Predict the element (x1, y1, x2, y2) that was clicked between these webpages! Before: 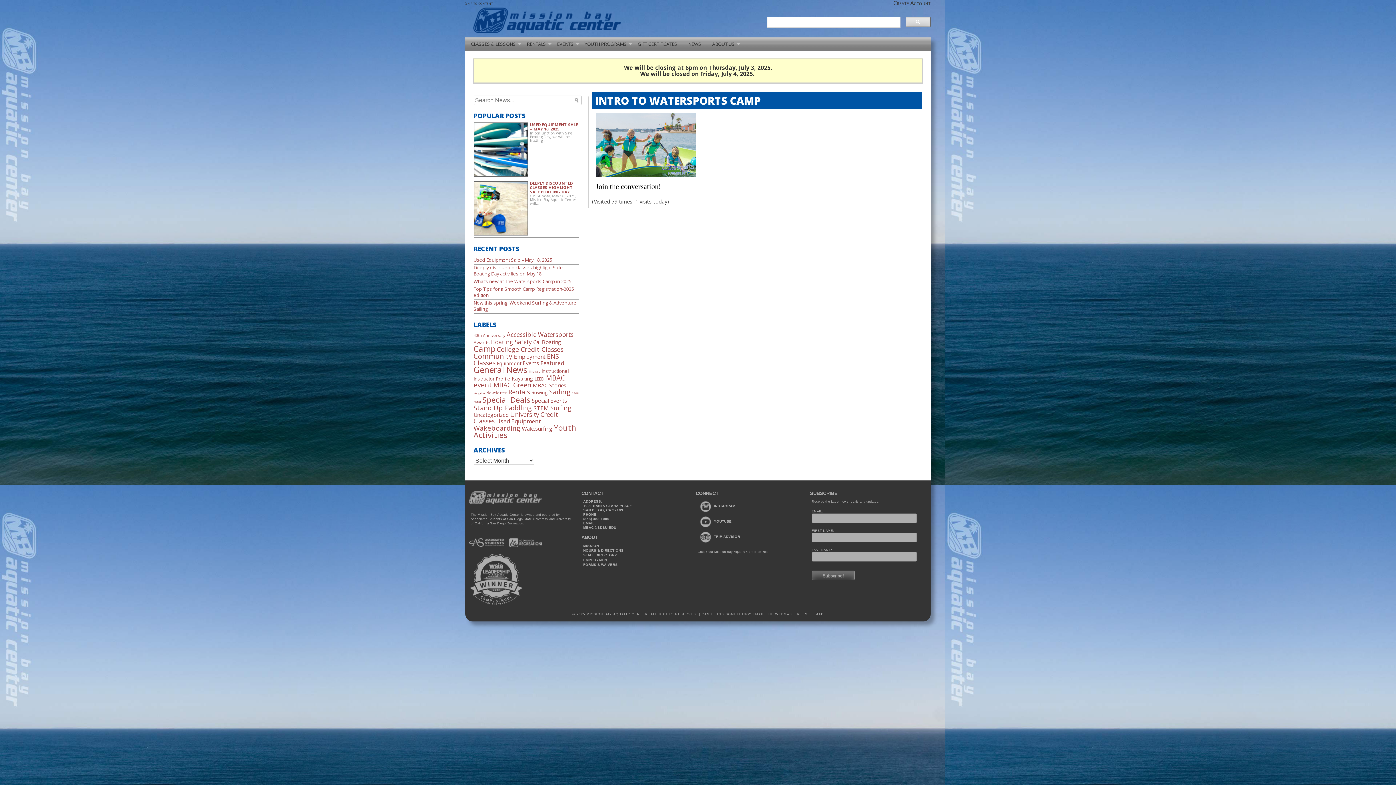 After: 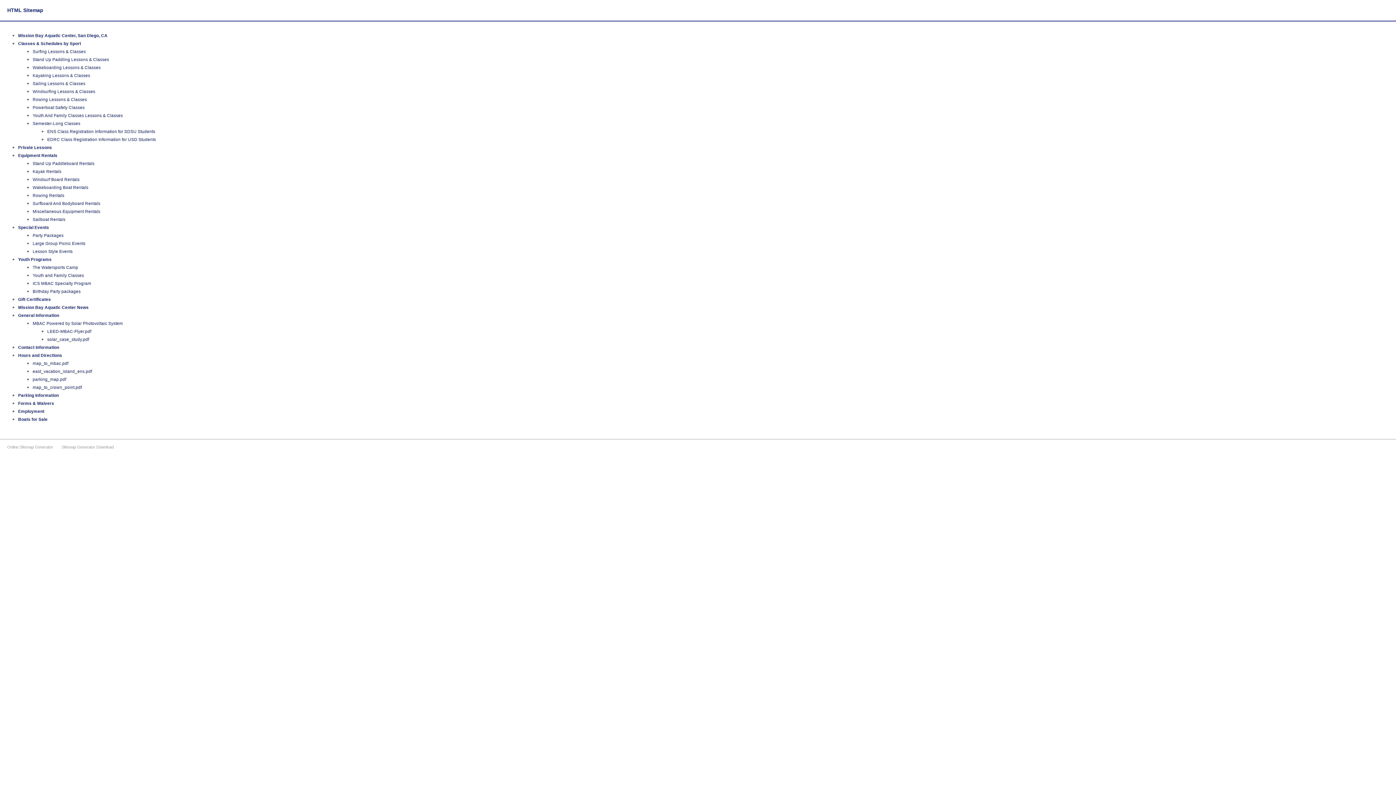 Action: bbox: (803, 612, 823, 616) label:  SITE MAP